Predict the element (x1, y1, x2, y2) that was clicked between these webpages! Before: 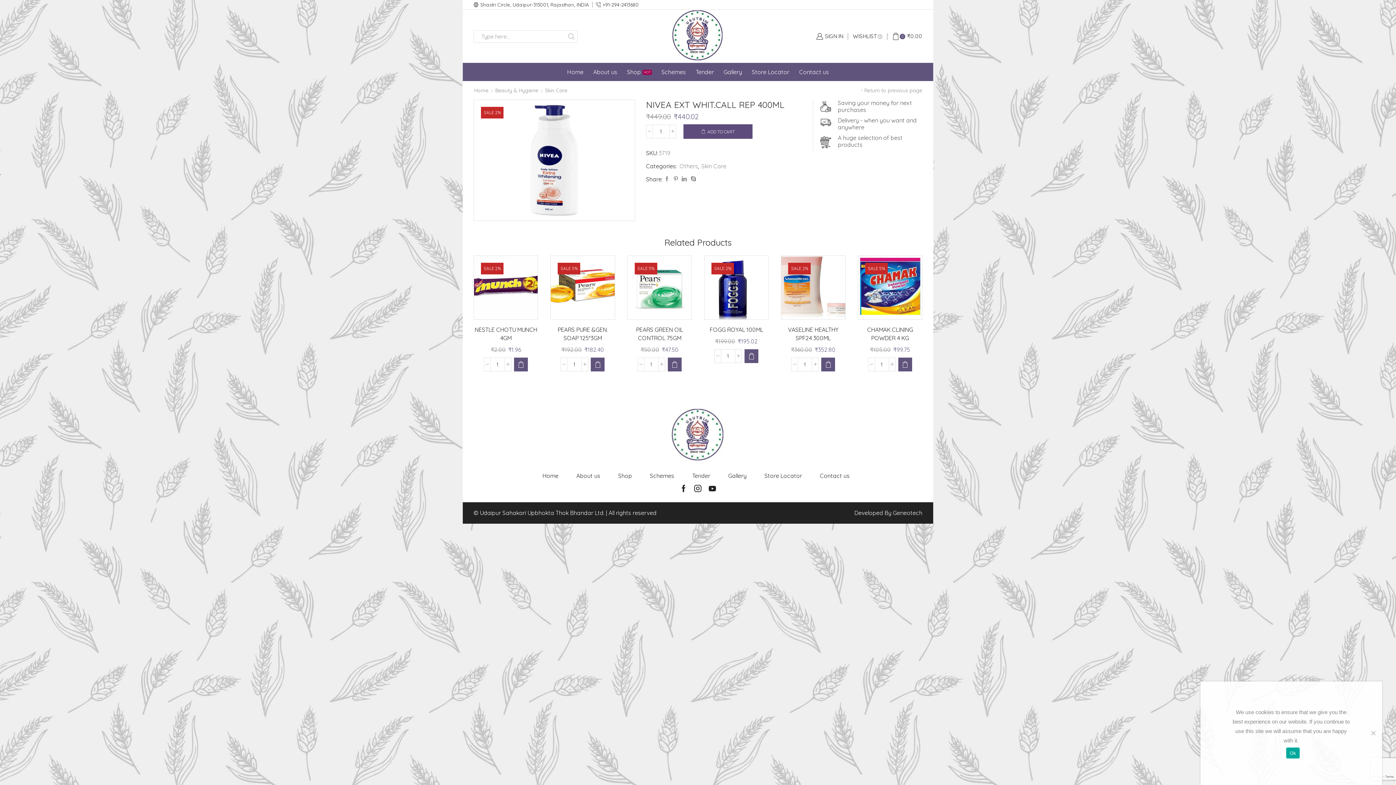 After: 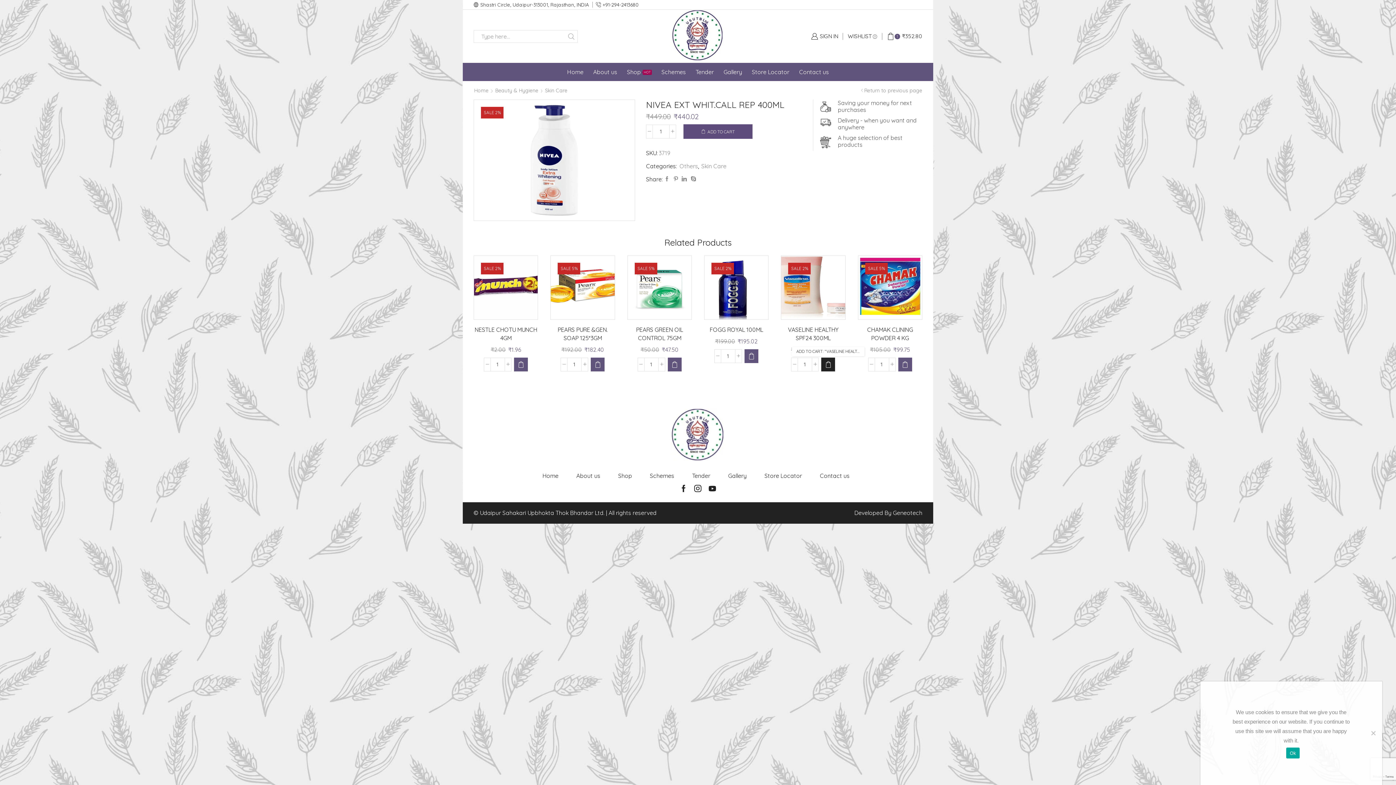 Action: label: Add to cart: “VASELINE HEALTHY SPF24 300ML” bbox: (821, 357, 835, 371)